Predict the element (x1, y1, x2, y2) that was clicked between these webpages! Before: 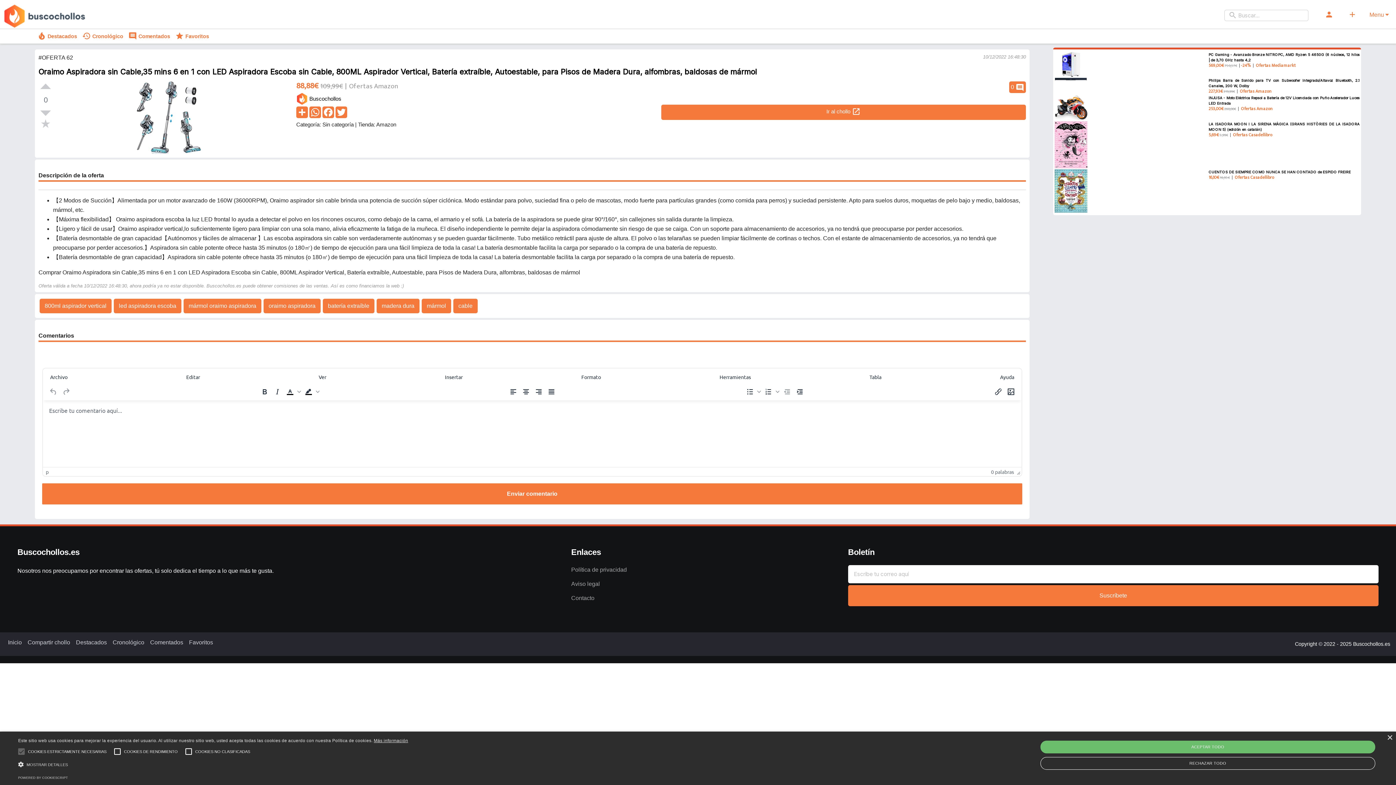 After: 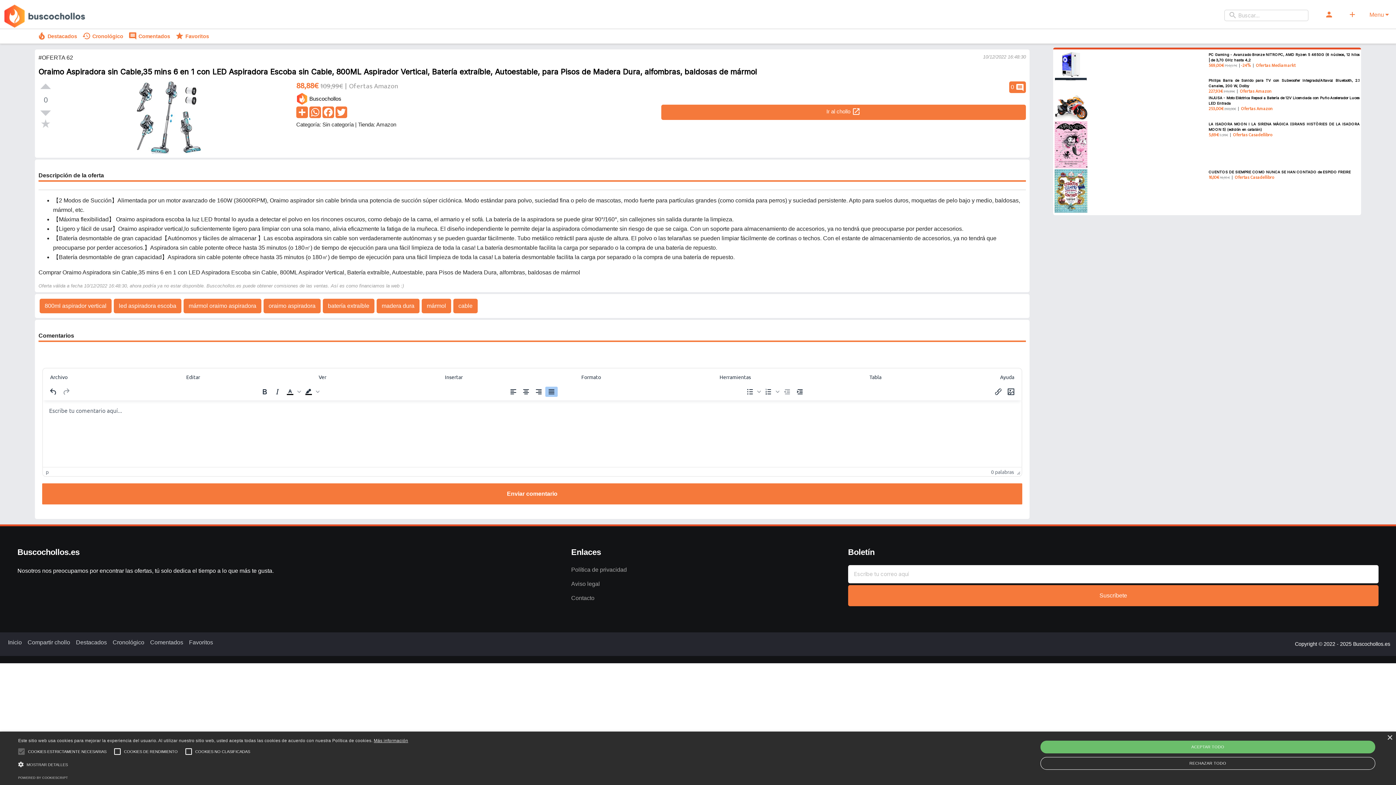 Action: label: Justificar bbox: (545, 387, 557, 397)